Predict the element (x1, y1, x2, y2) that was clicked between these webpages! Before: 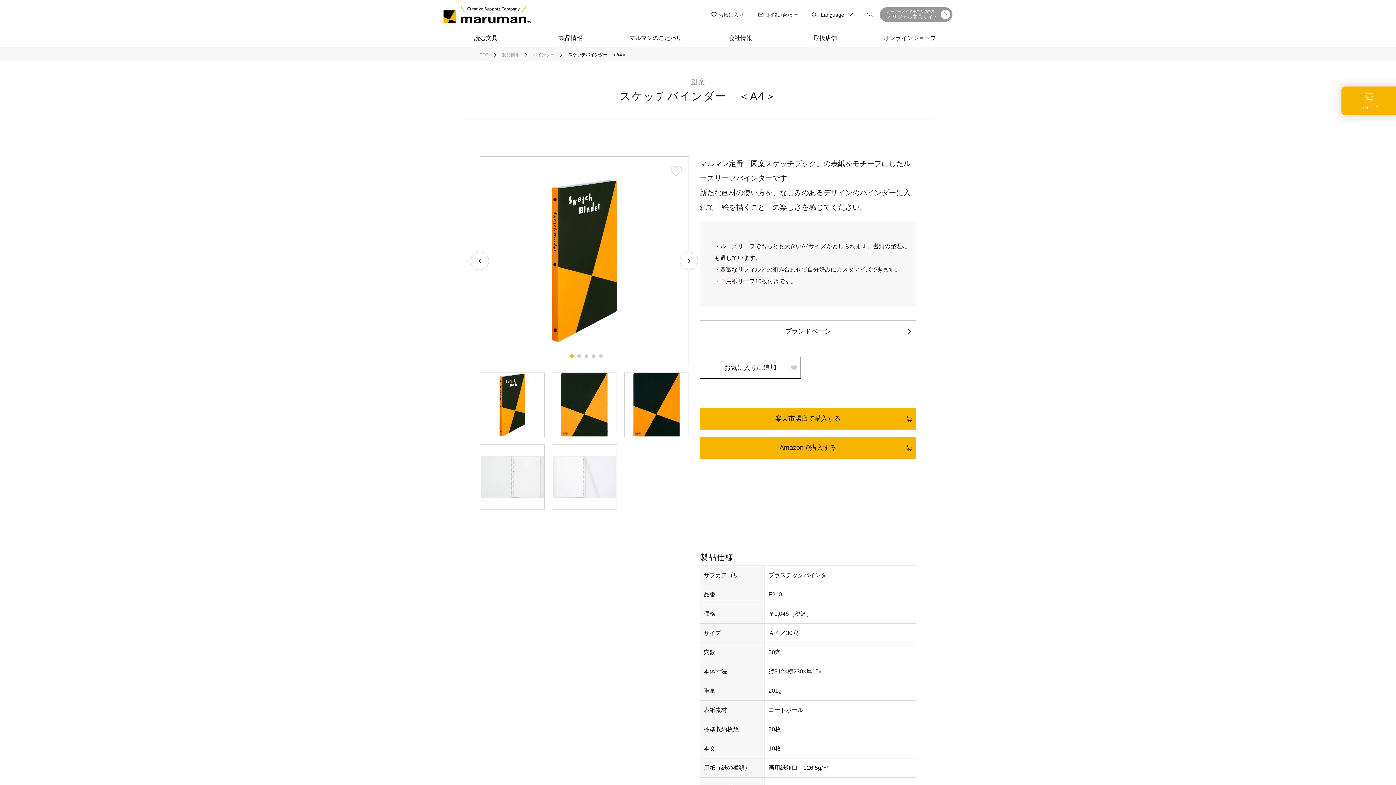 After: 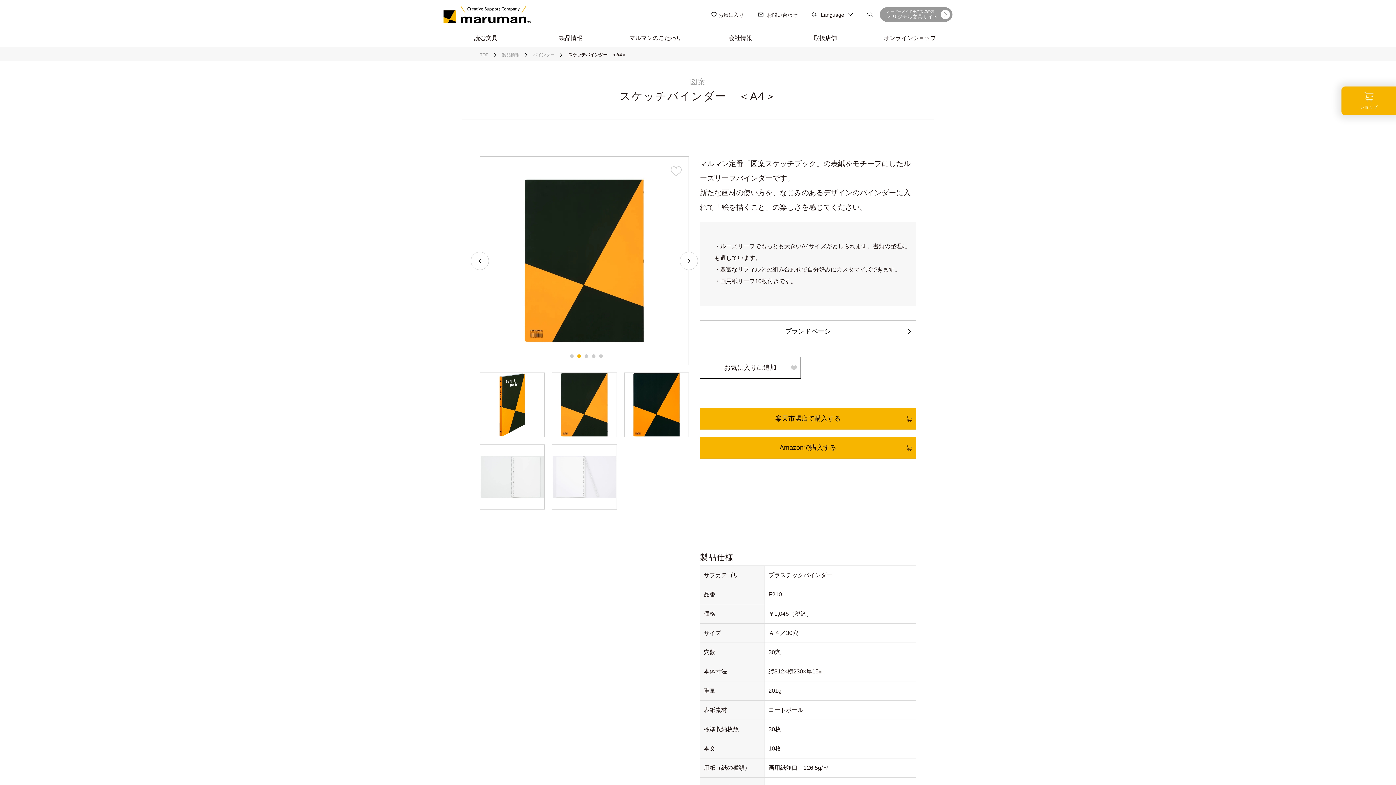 Action: bbox: (680, 251, 698, 270)